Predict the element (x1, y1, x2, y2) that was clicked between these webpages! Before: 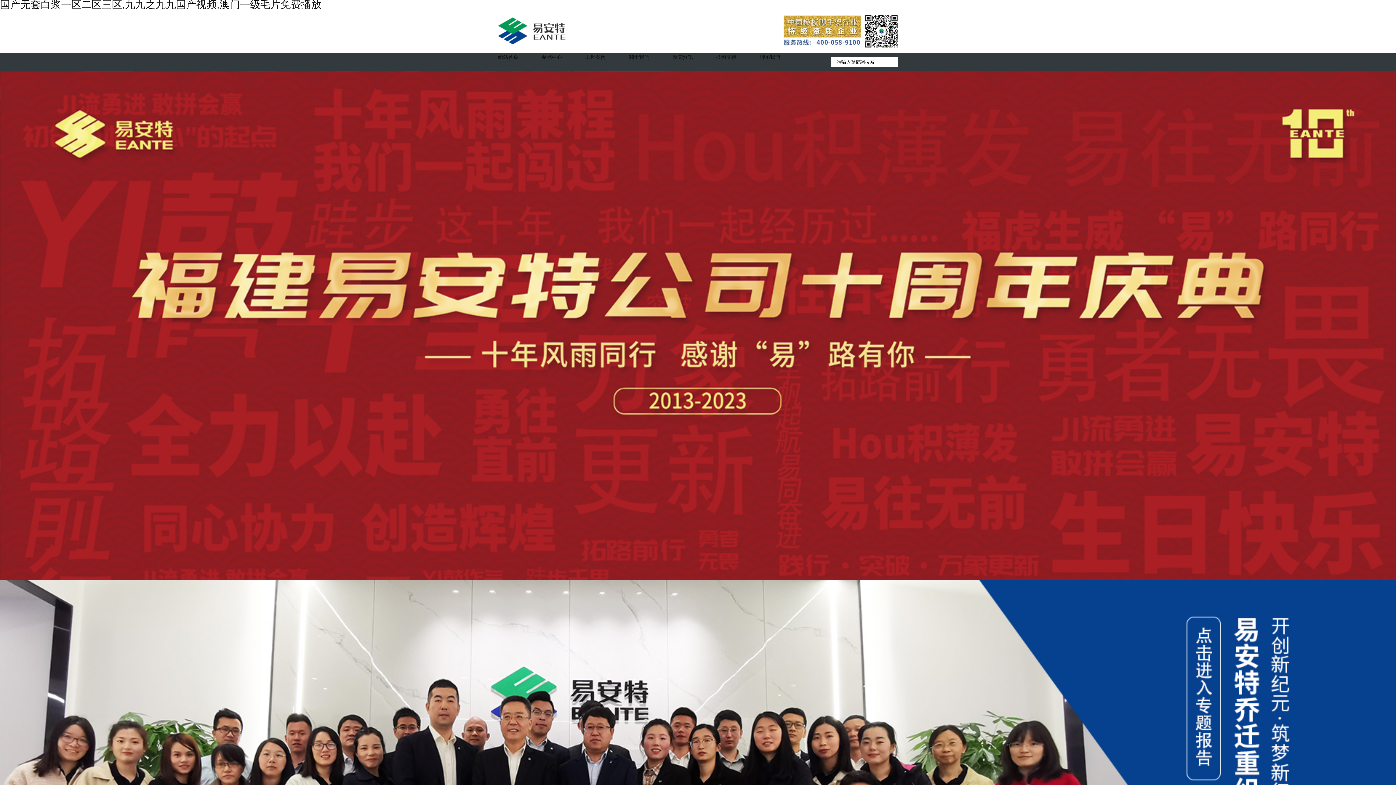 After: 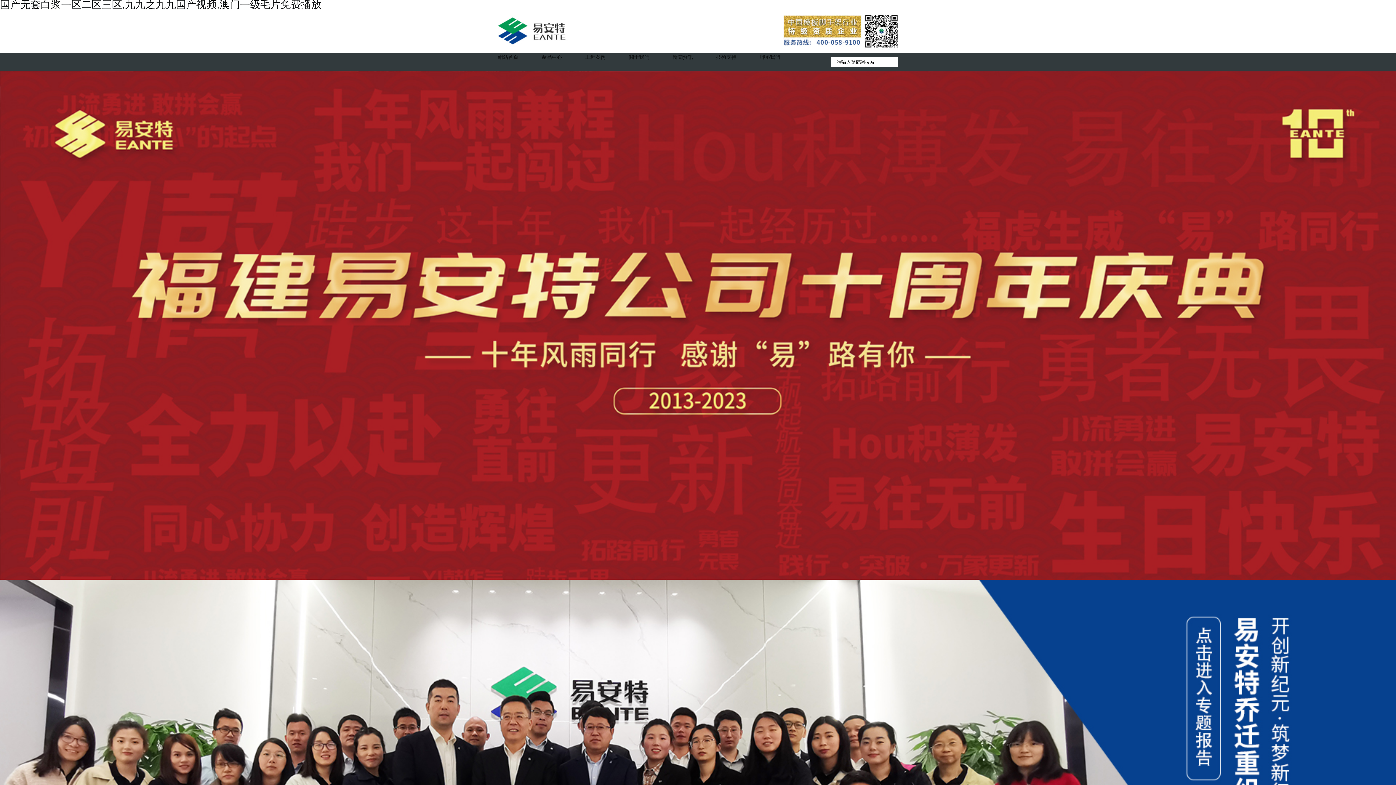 Action: label: 国产无套白浆一区二区三区,九九之九九国产视频,澳门一级毛片免费播放 bbox: (0, -1, 321, 10)